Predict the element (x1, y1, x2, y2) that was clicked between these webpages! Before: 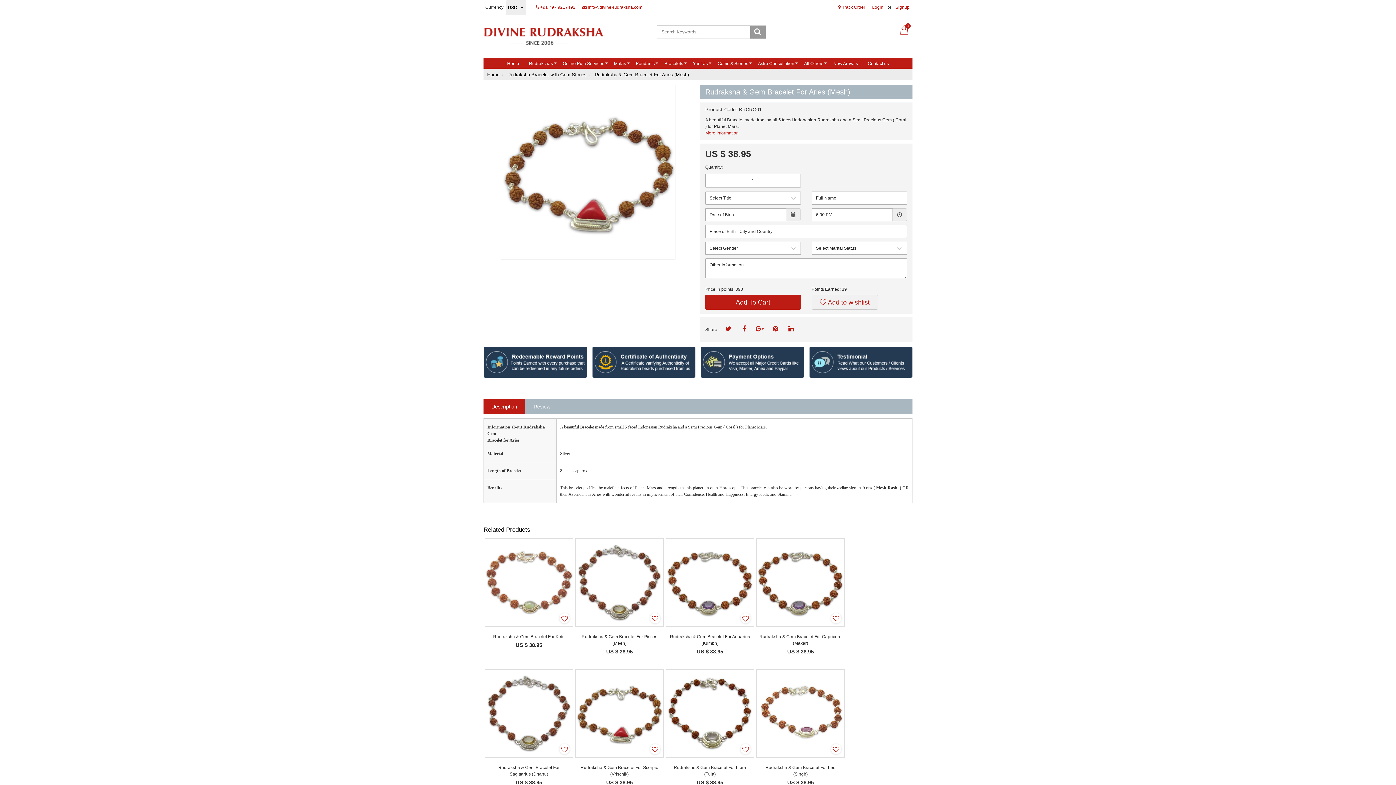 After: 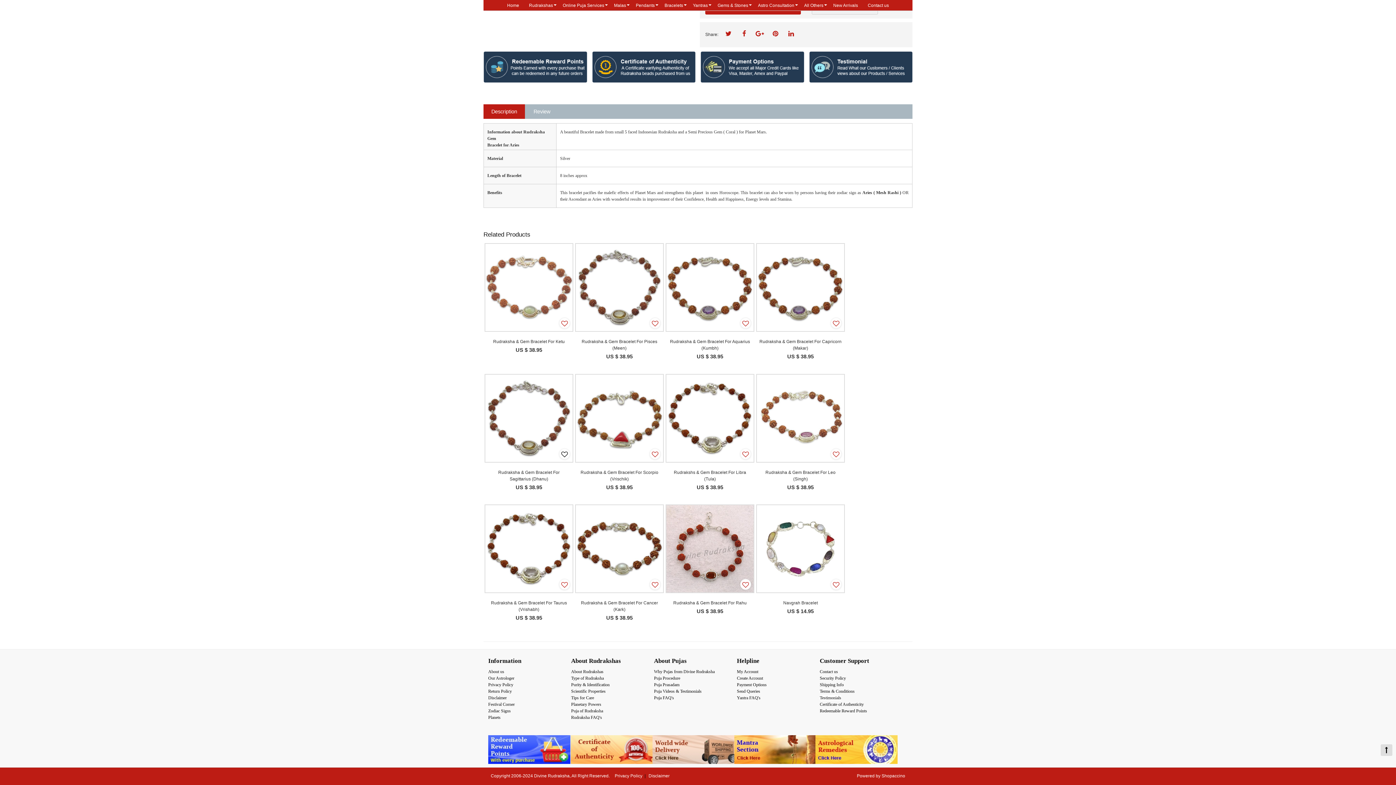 Action: bbox: (483, 399, 525, 414) label: Description